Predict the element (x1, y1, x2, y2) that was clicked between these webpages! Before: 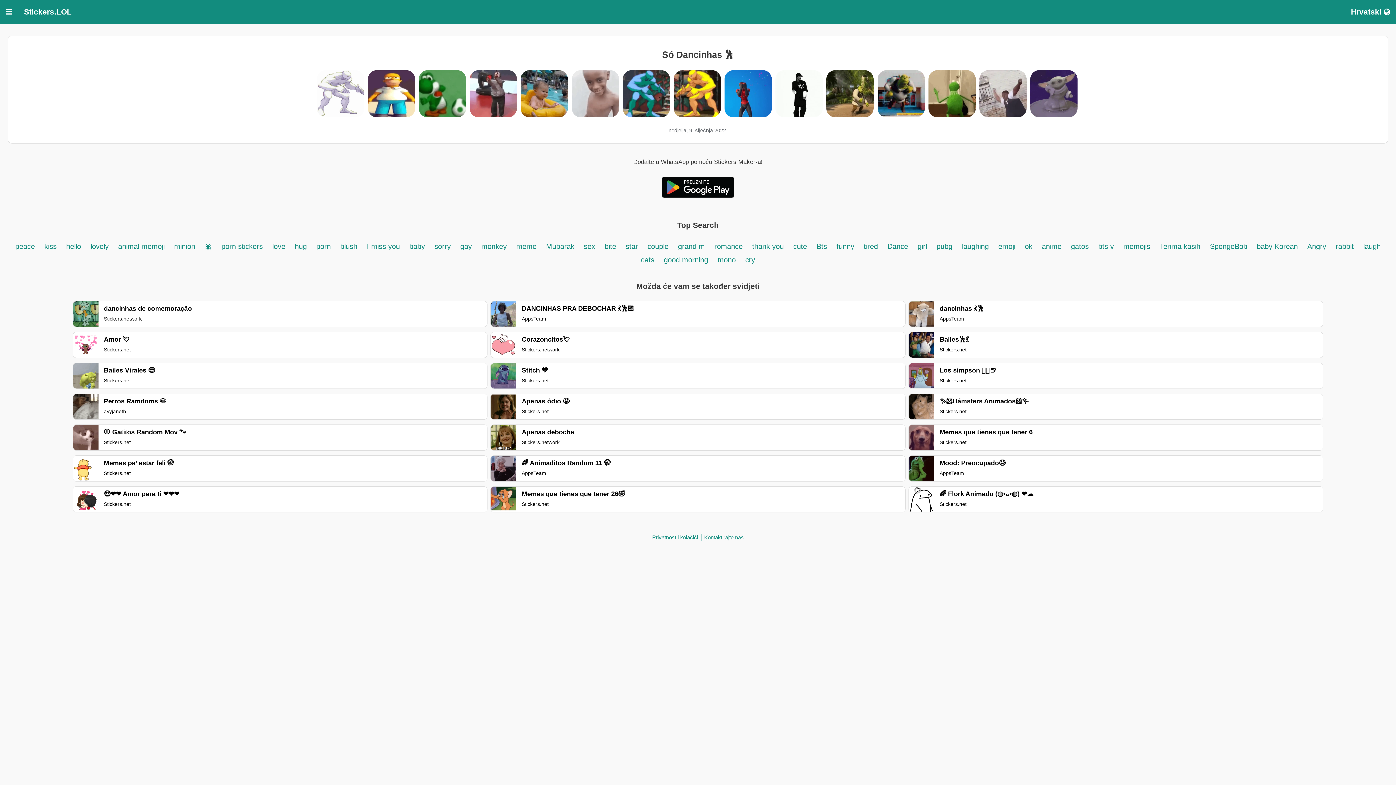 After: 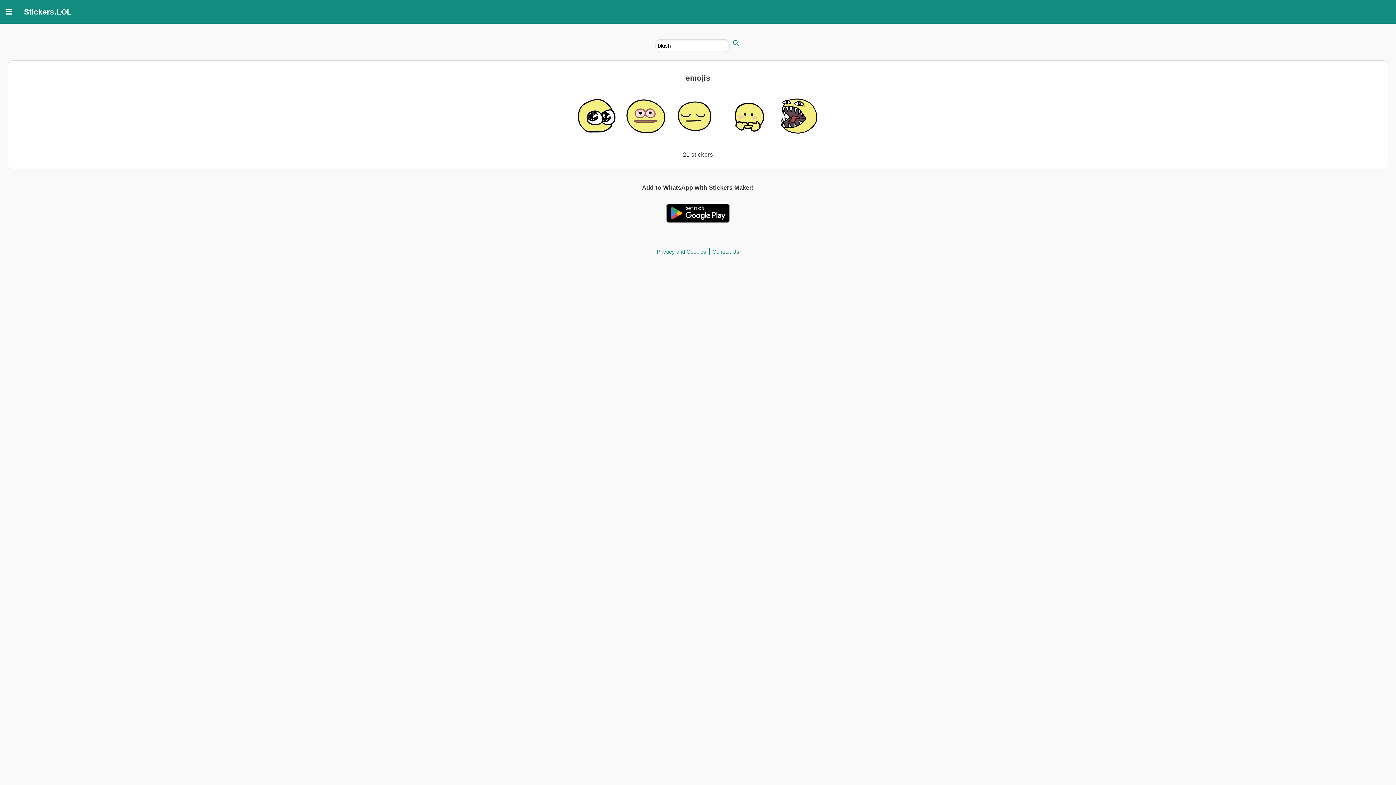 Action: label: blush bbox: (338, 240, 359, 252)